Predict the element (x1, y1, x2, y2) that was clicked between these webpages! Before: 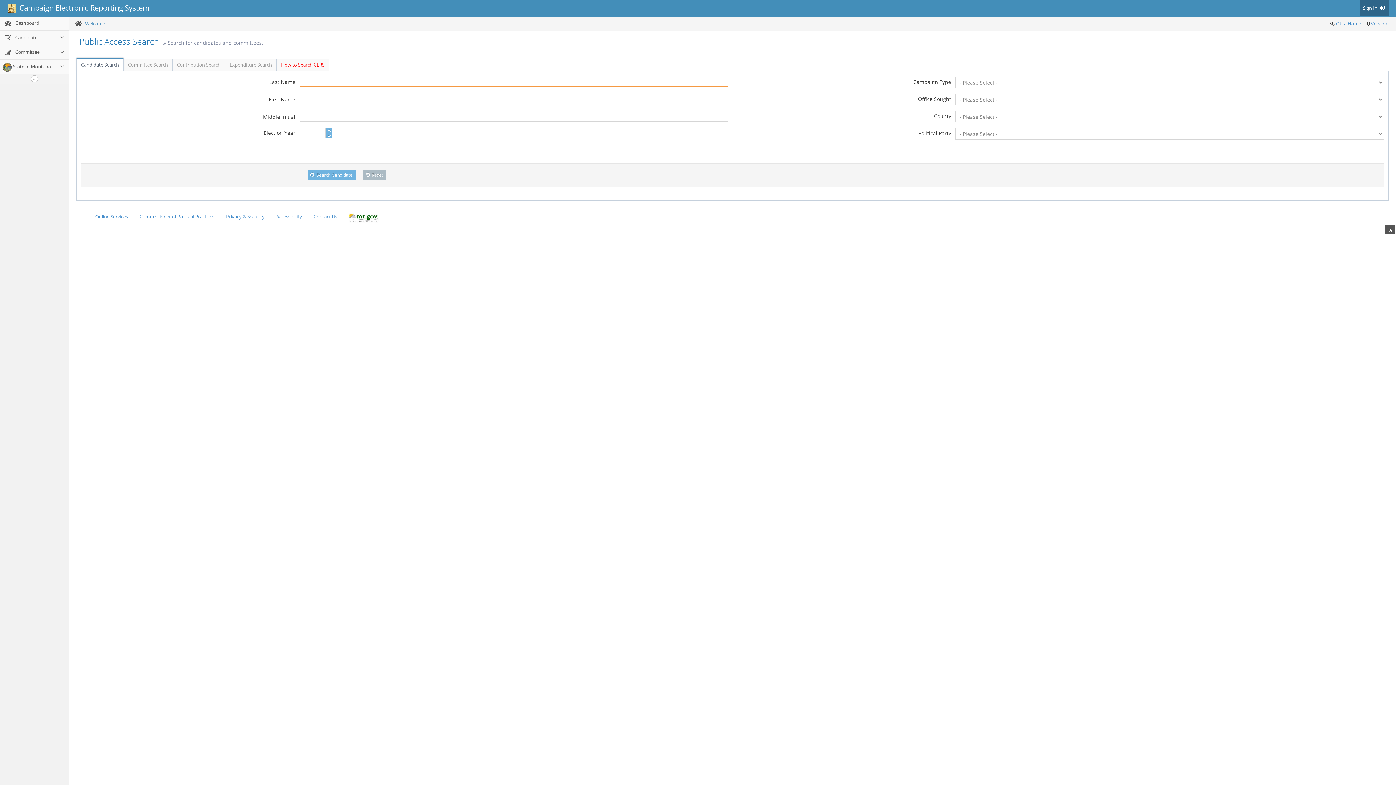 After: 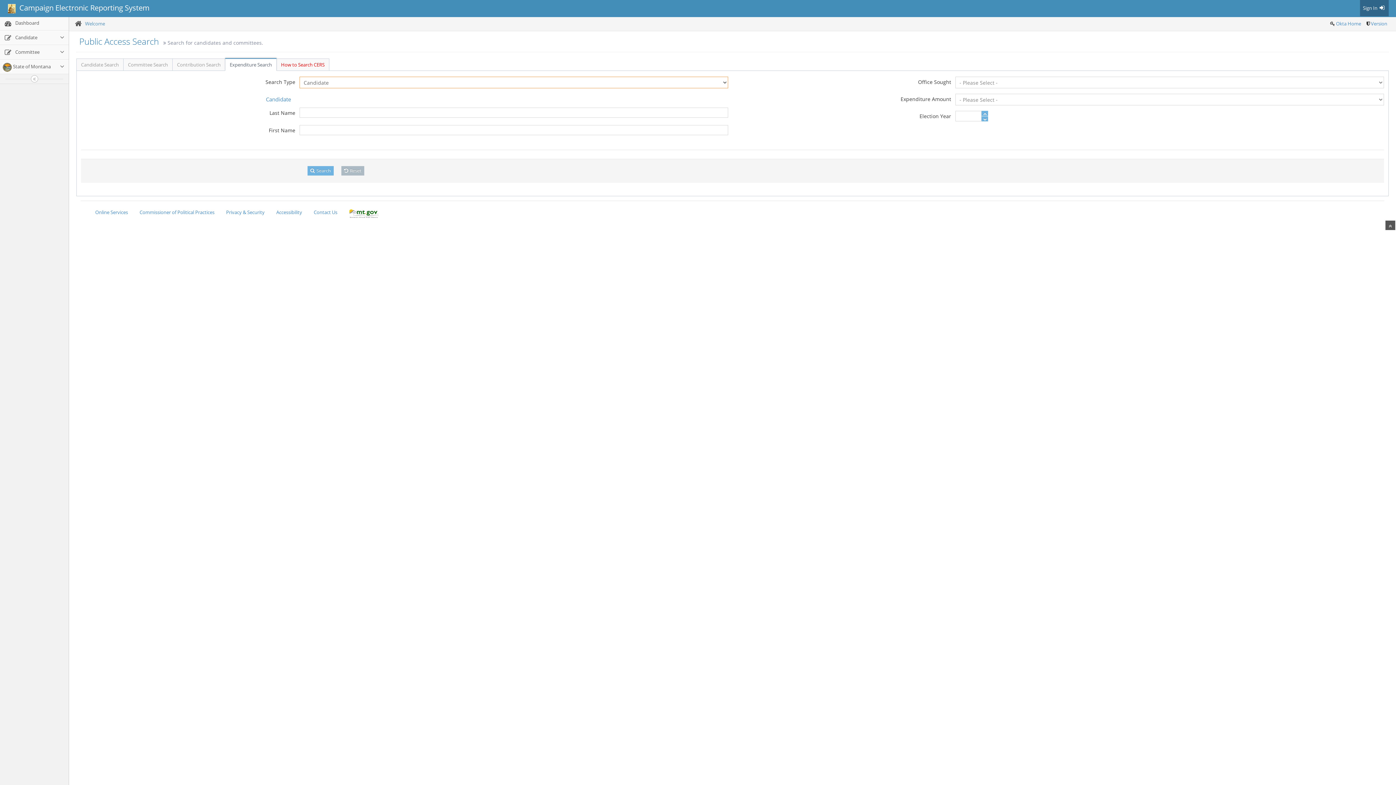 Action: label: Expenditure Search bbox: (225, 58, 276, 70)